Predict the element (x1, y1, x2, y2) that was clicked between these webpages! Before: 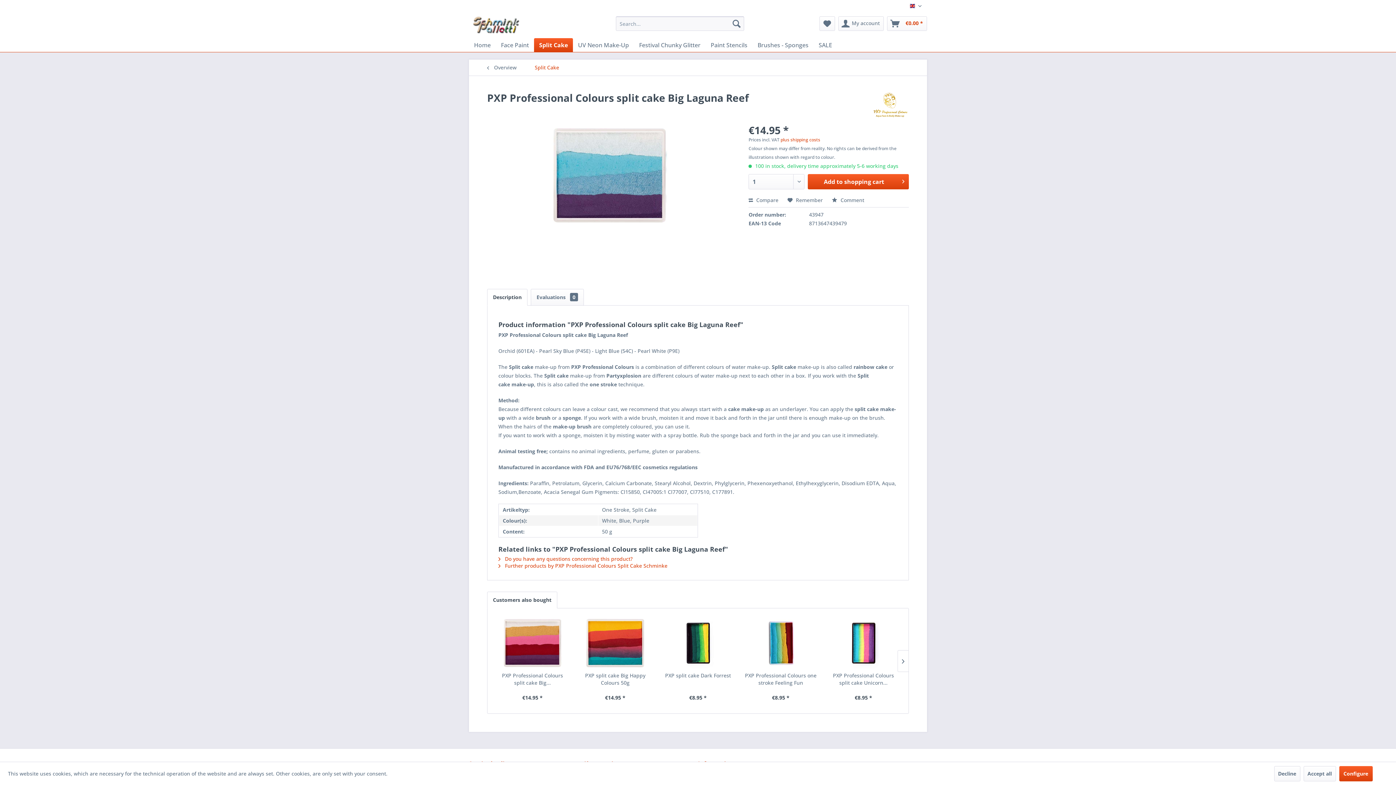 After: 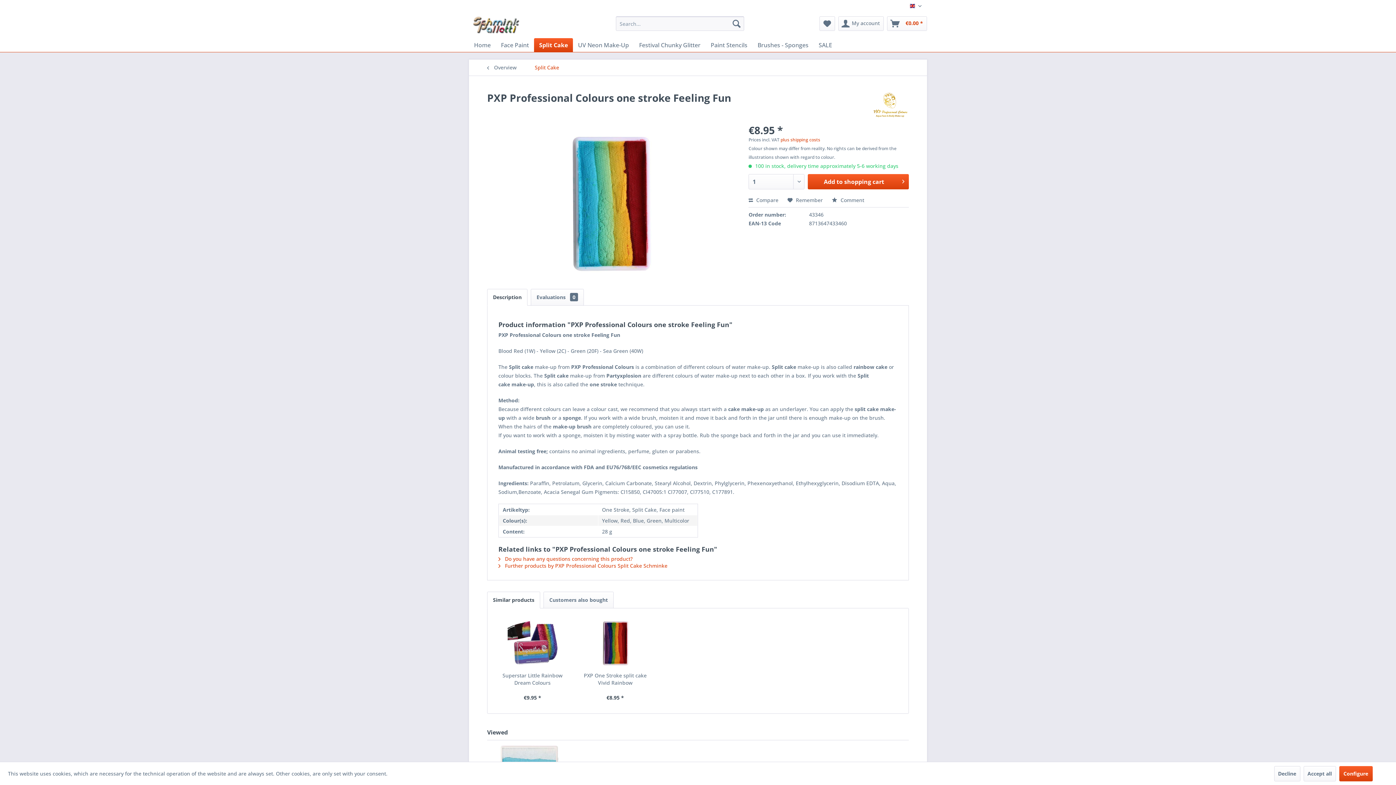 Action: label: PXP Professional Colours one stroke Feeling Fun bbox: (745, 672, 816, 686)